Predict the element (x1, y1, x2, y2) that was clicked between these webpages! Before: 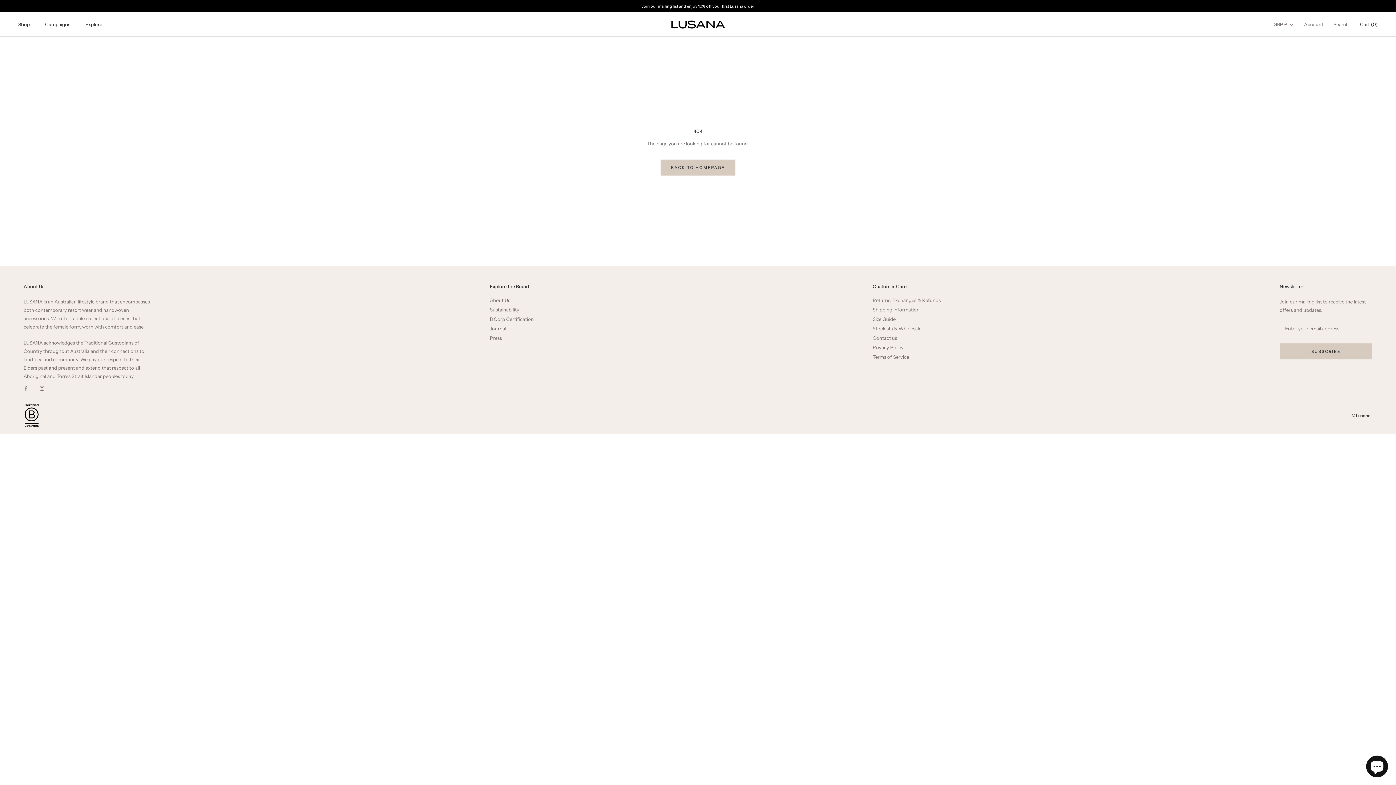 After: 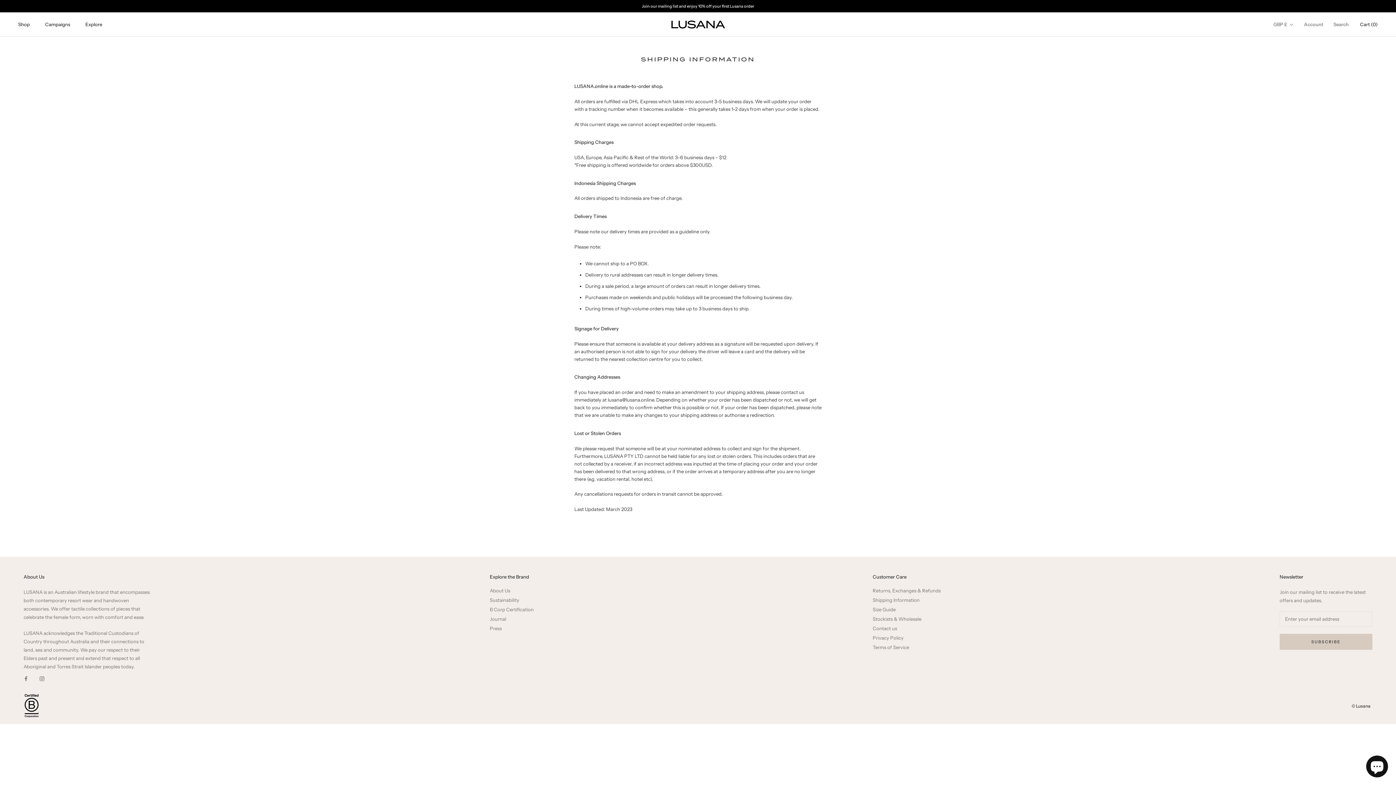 Action: bbox: (872, 307, 940, 312) label: Shipping Information